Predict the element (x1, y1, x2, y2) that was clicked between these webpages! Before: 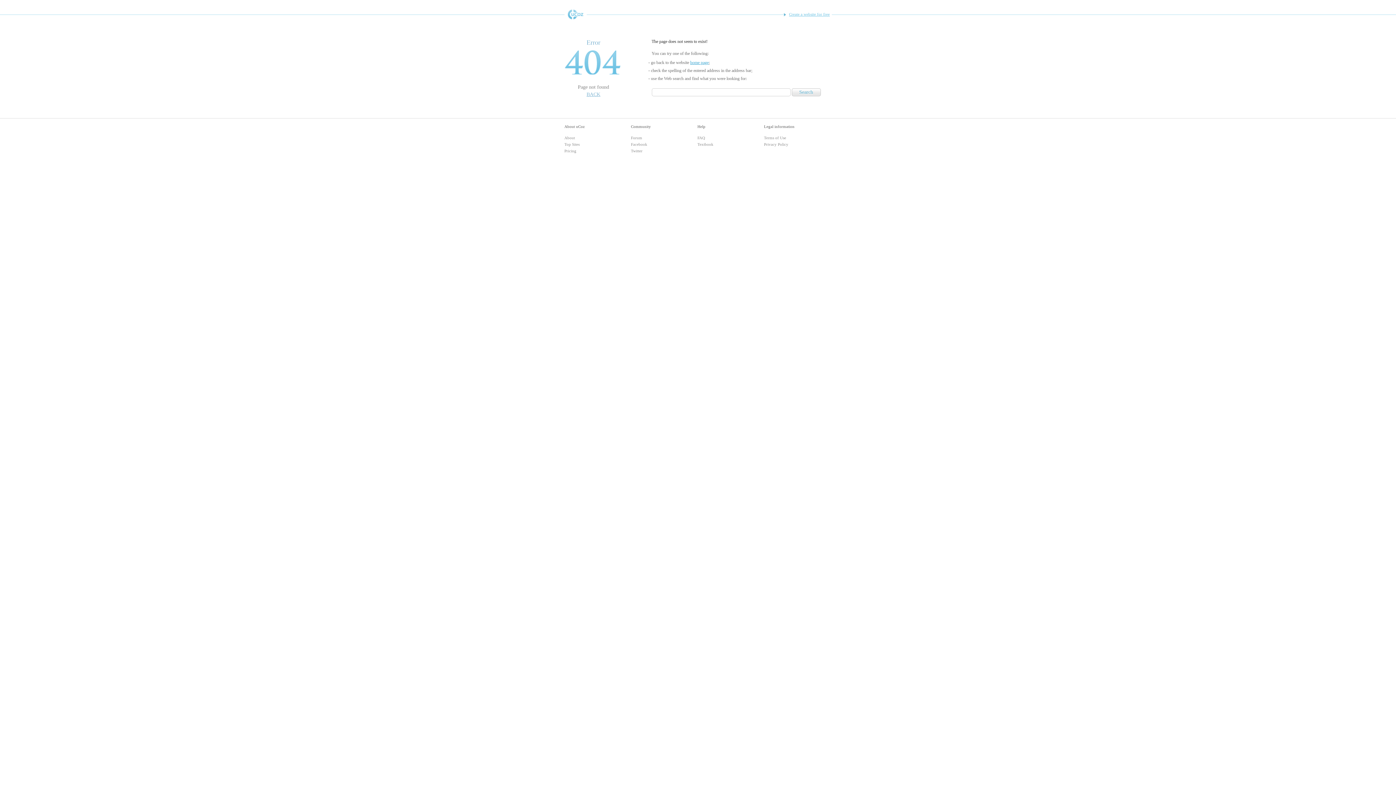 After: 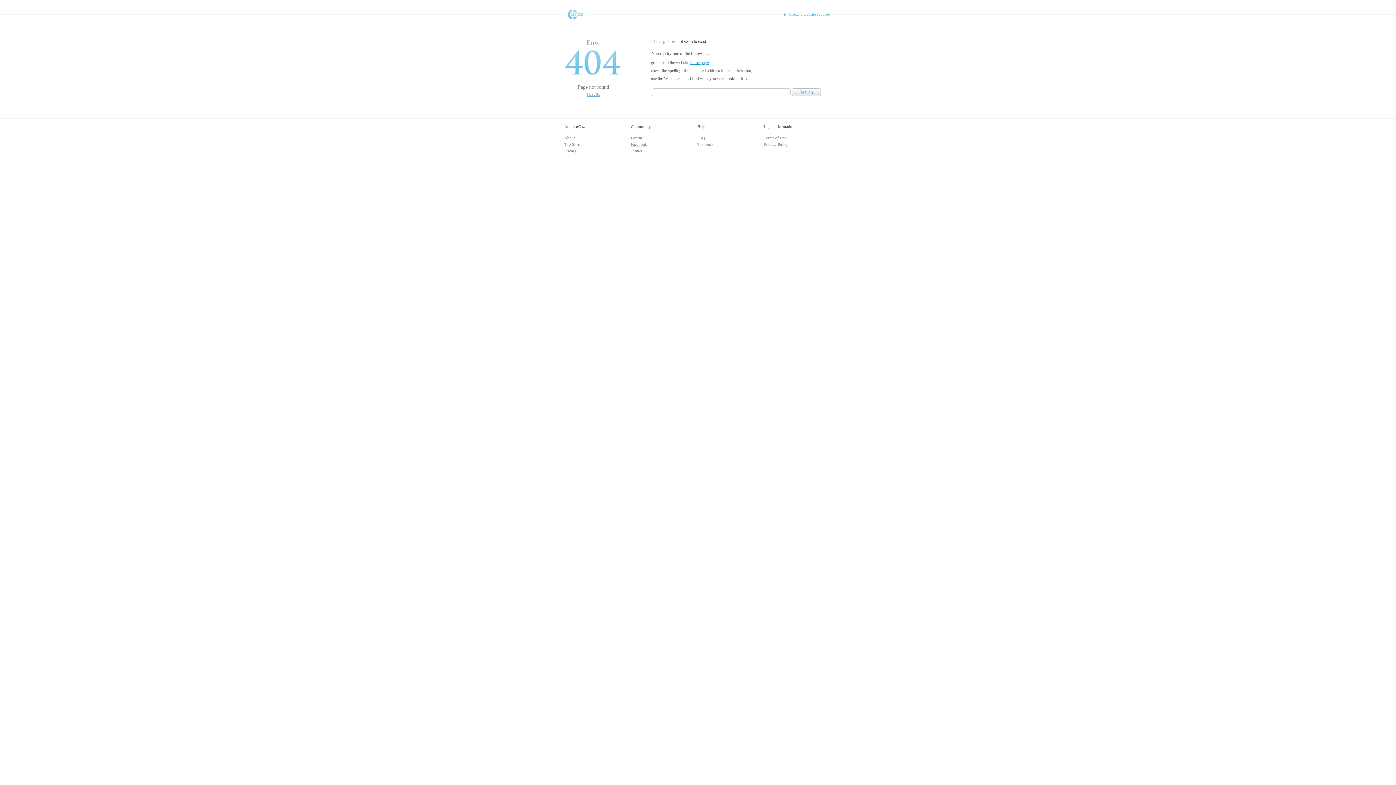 Action: label: Facebook bbox: (631, 142, 647, 146)